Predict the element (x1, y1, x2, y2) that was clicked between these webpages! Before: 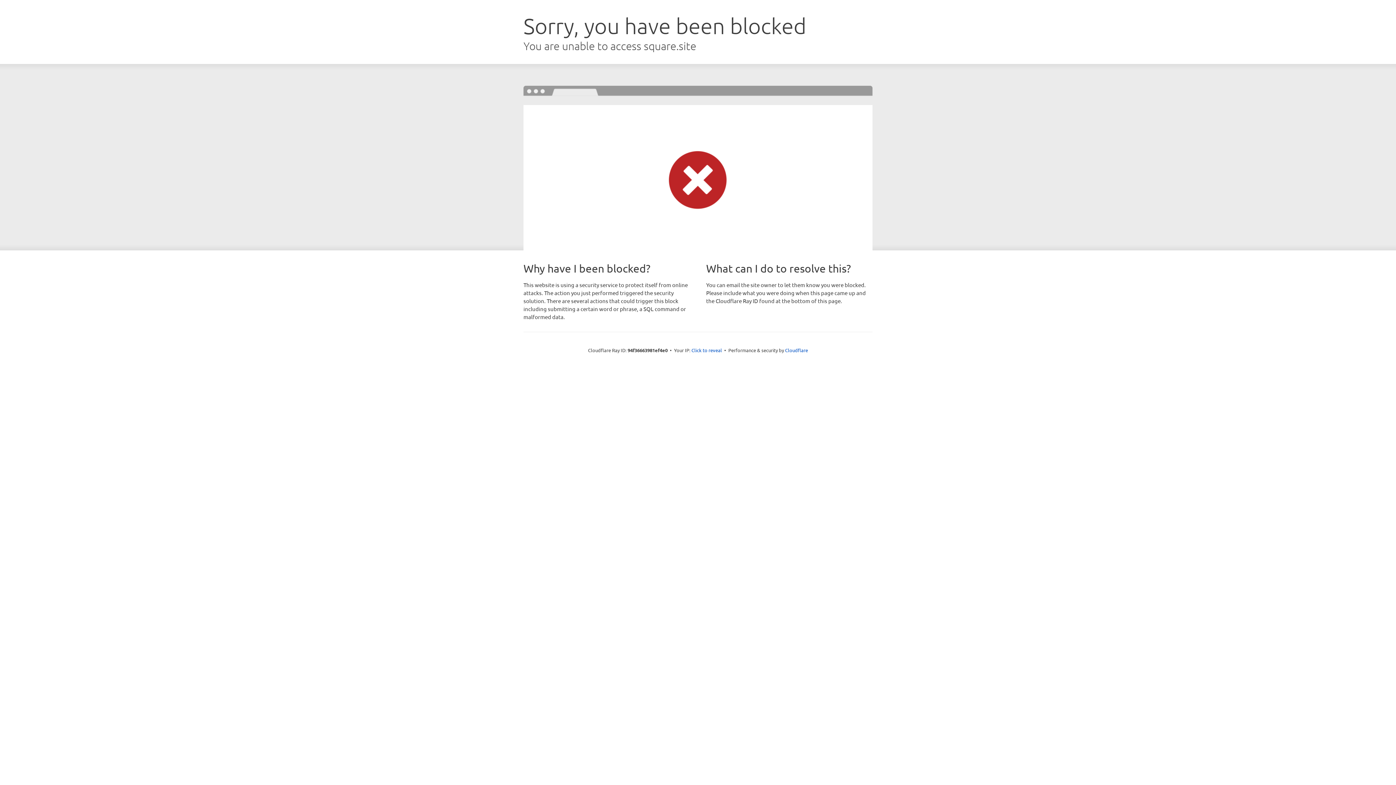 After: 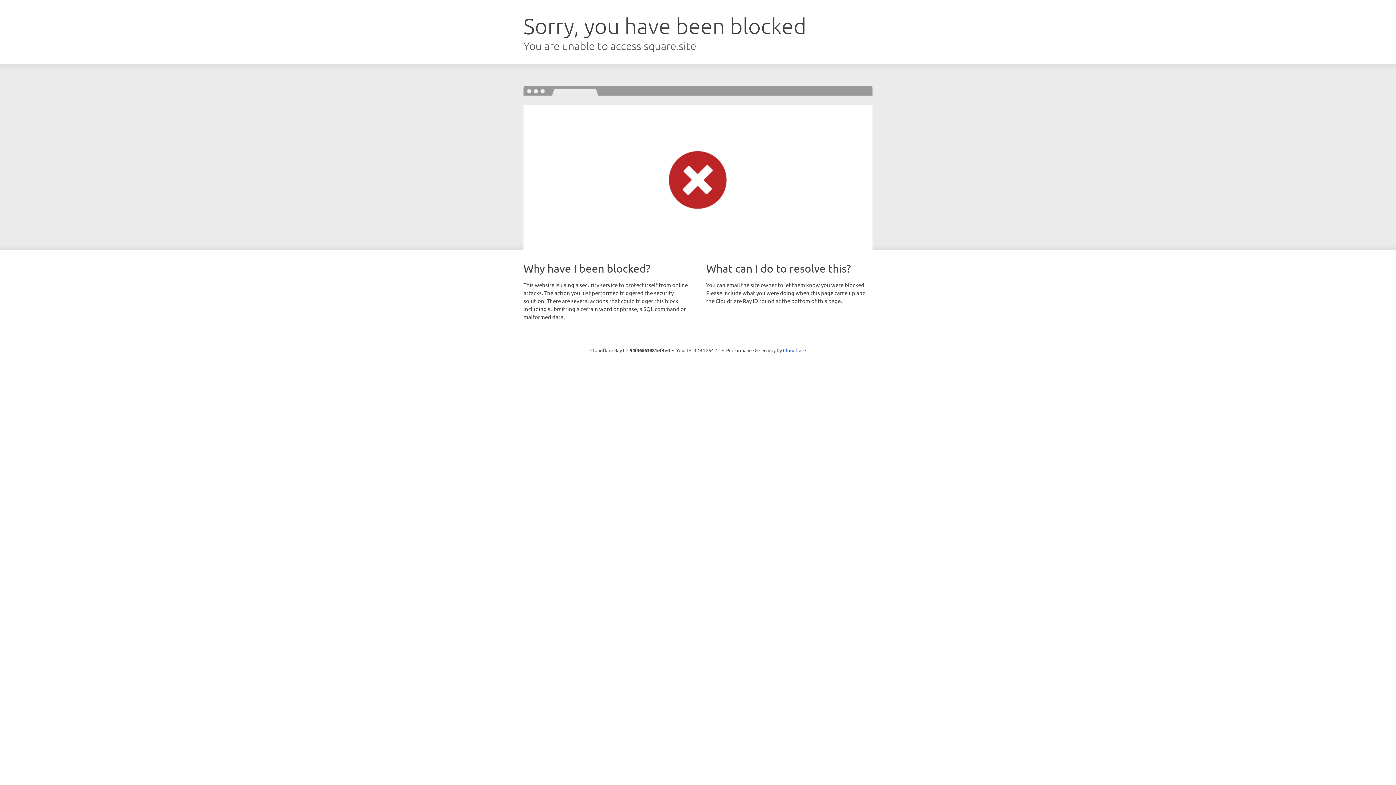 Action: label: Click to reveal bbox: (691, 346, 722, 353)